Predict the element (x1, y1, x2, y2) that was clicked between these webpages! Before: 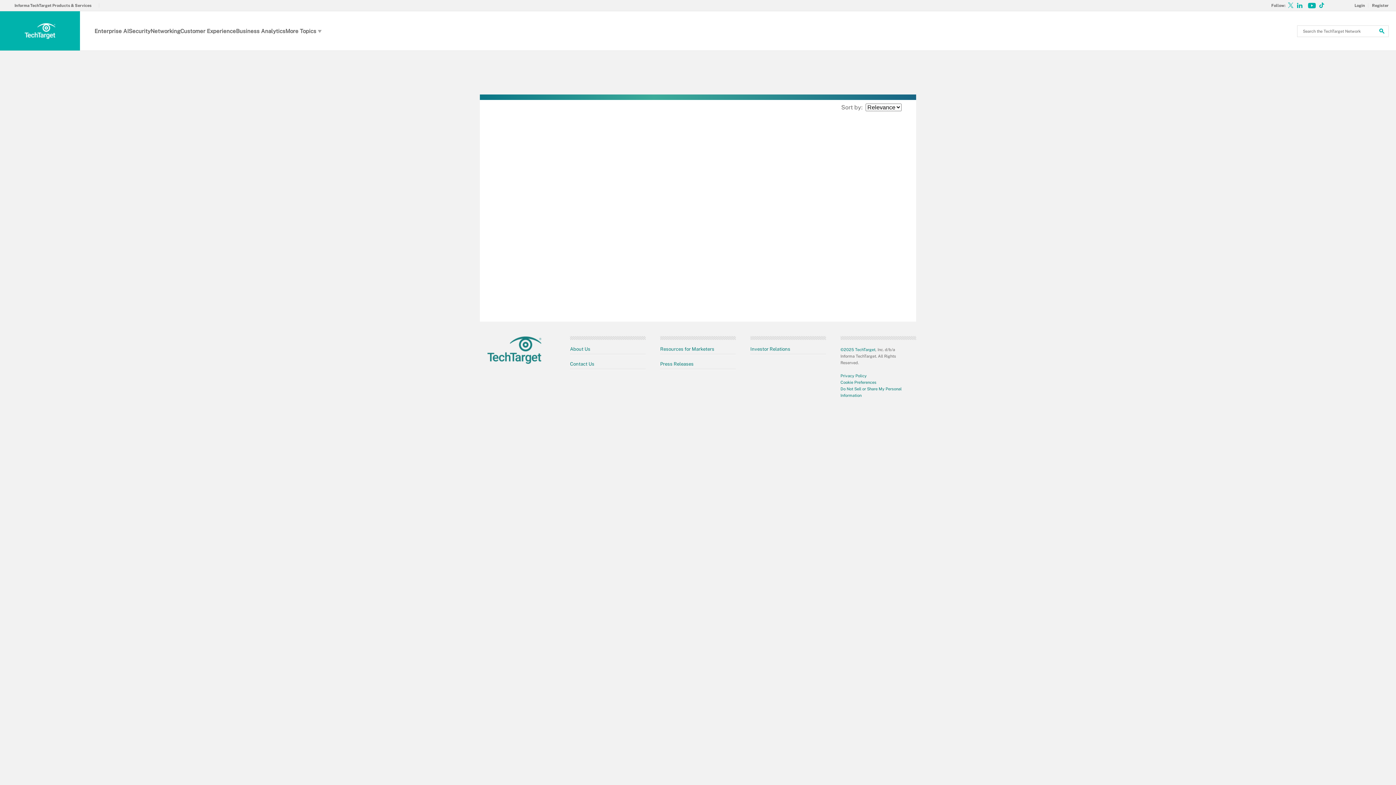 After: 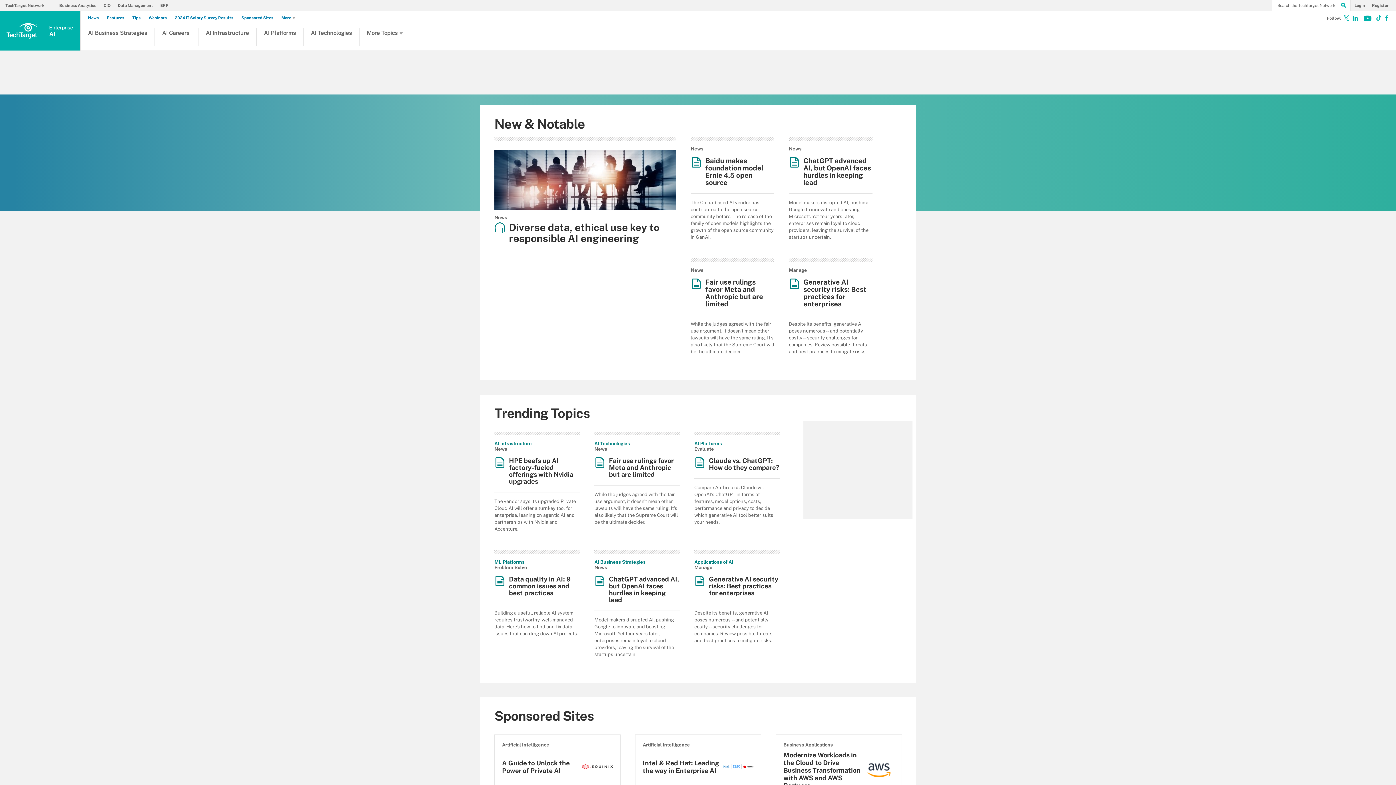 Action: label: Enterprise AI bbox: (94, 28, 128, 46)